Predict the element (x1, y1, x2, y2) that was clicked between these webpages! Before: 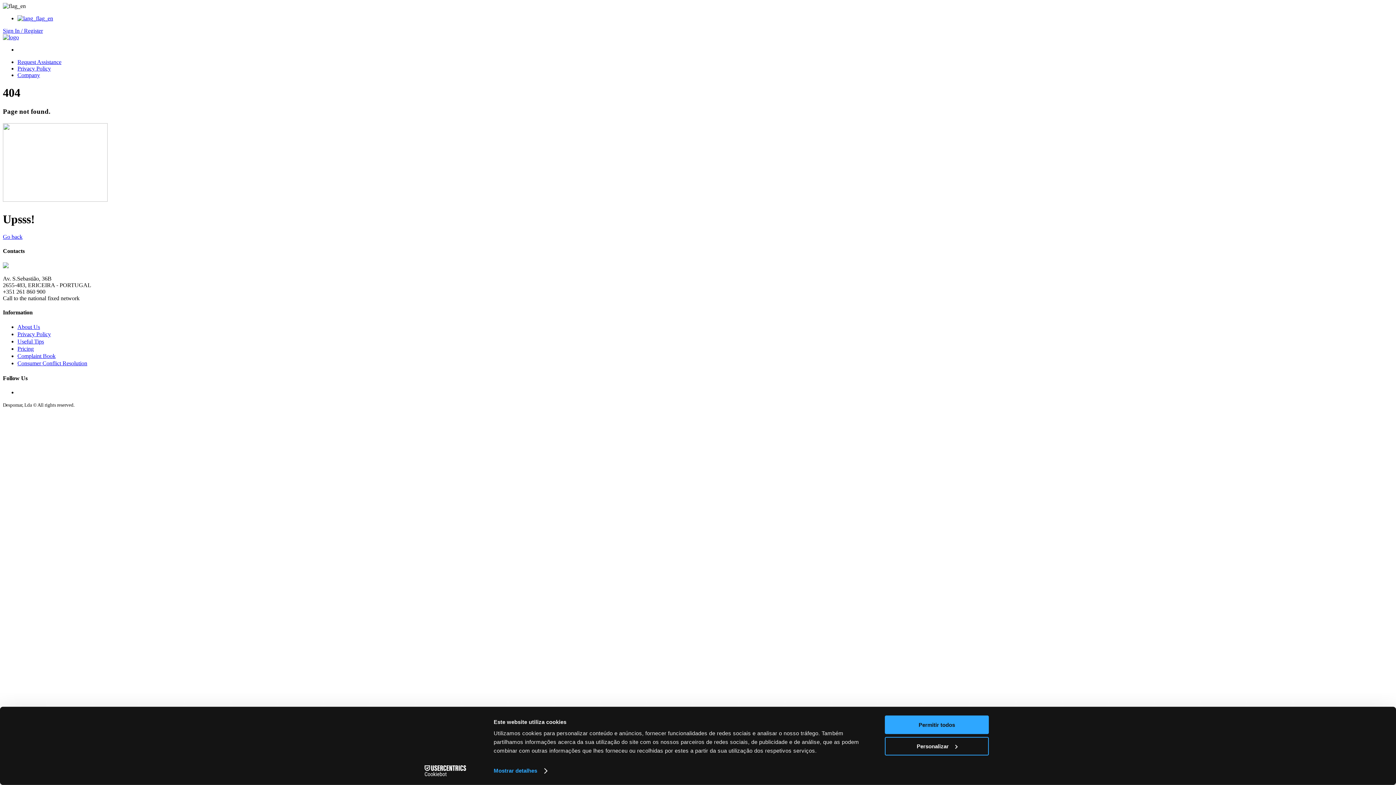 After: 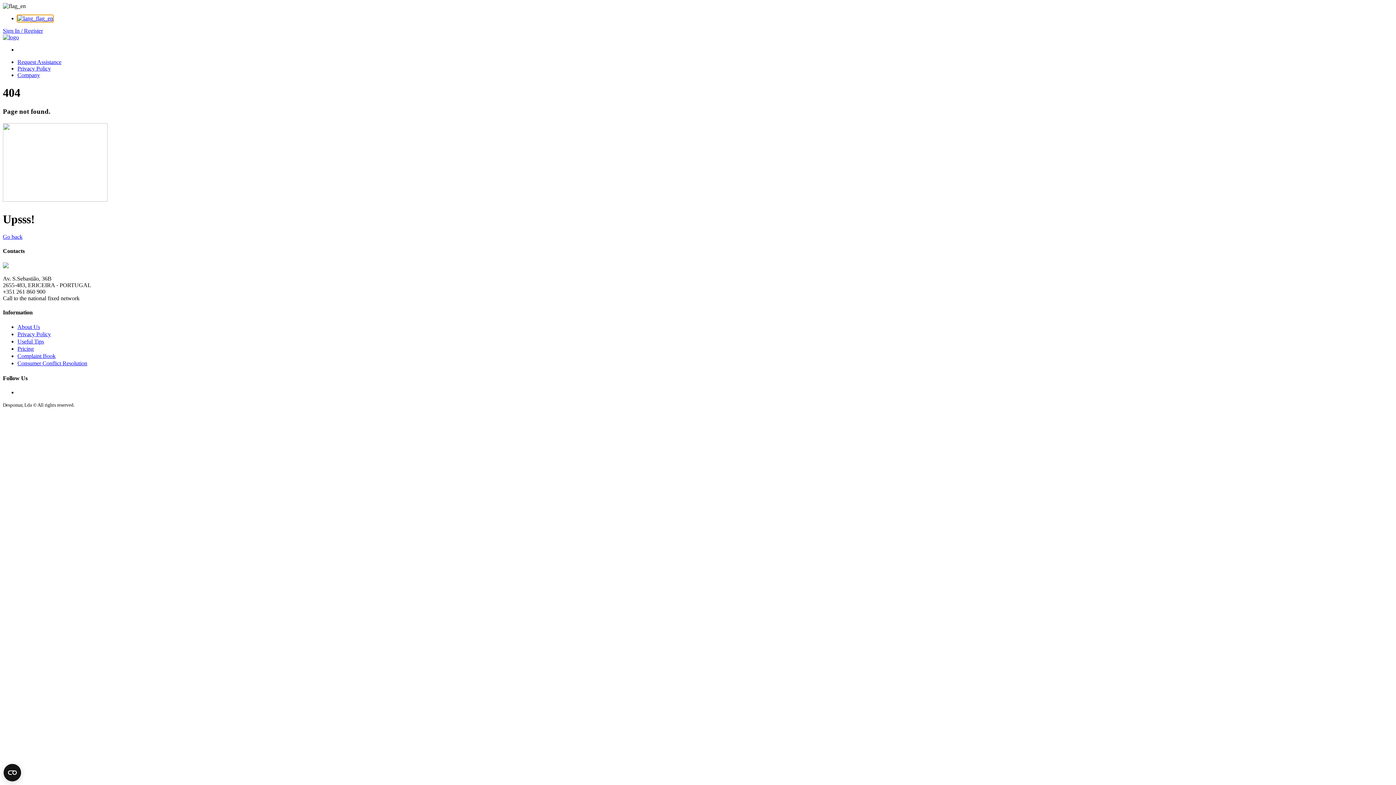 Action: bbox: (17, 15, 53, 21)